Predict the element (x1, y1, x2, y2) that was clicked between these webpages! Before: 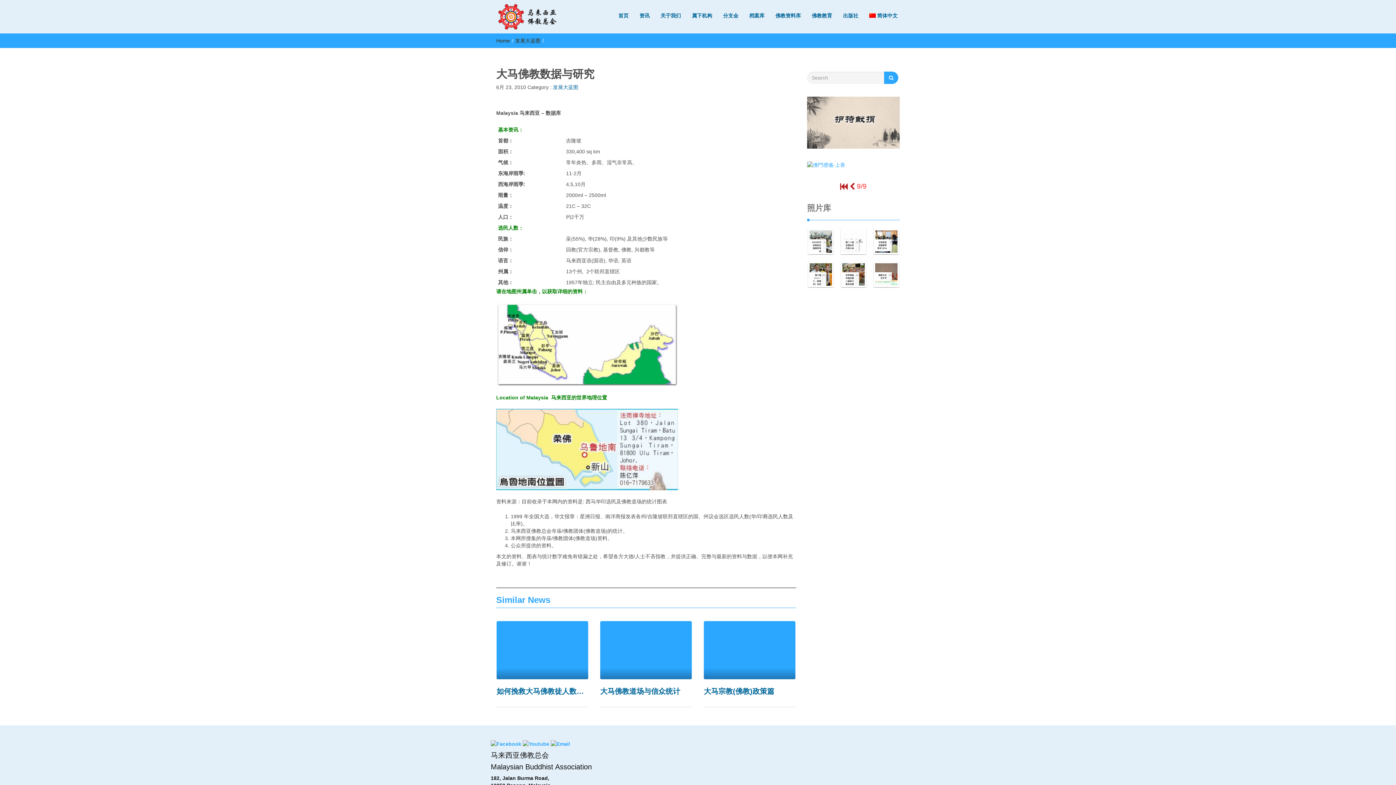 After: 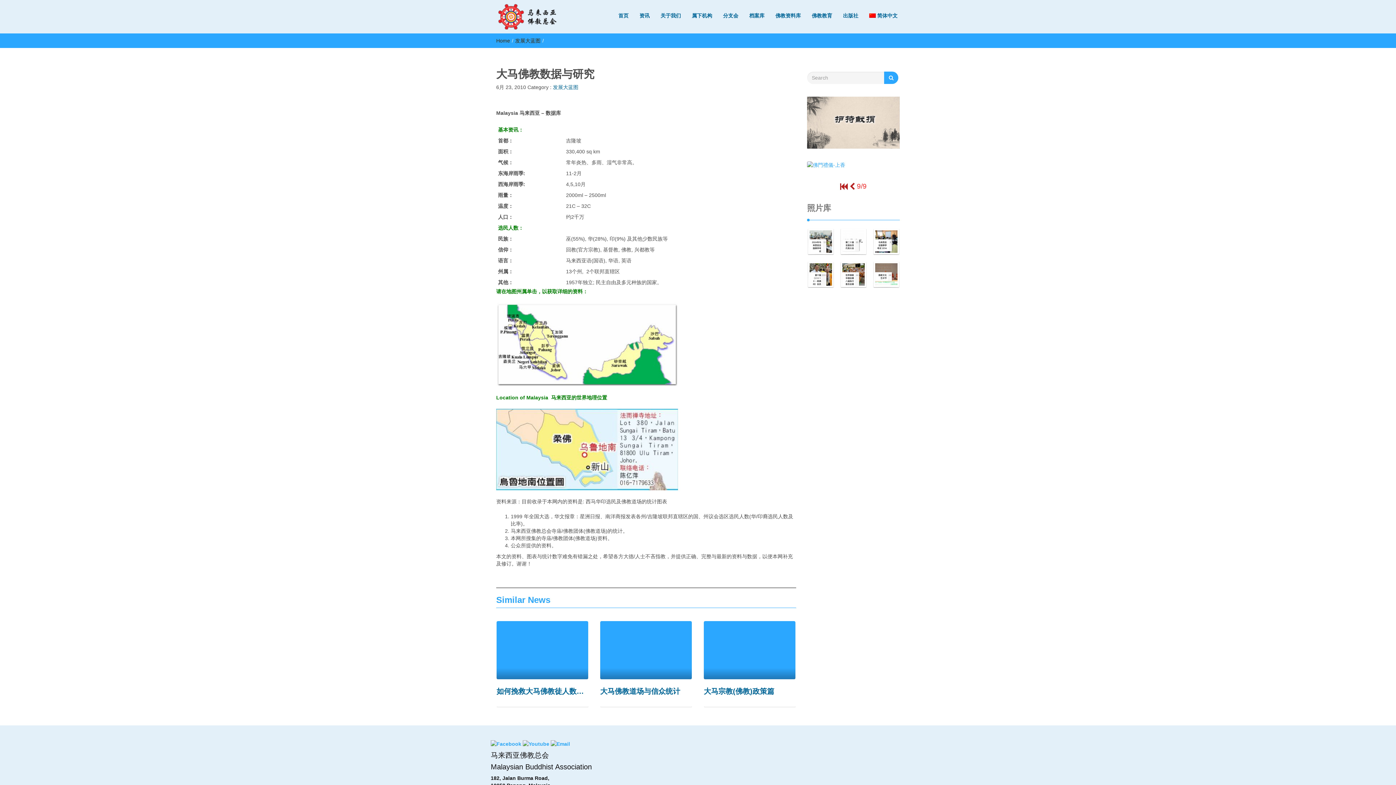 Action: label: 简体中文 bbox: (864, 11, 903, 20)